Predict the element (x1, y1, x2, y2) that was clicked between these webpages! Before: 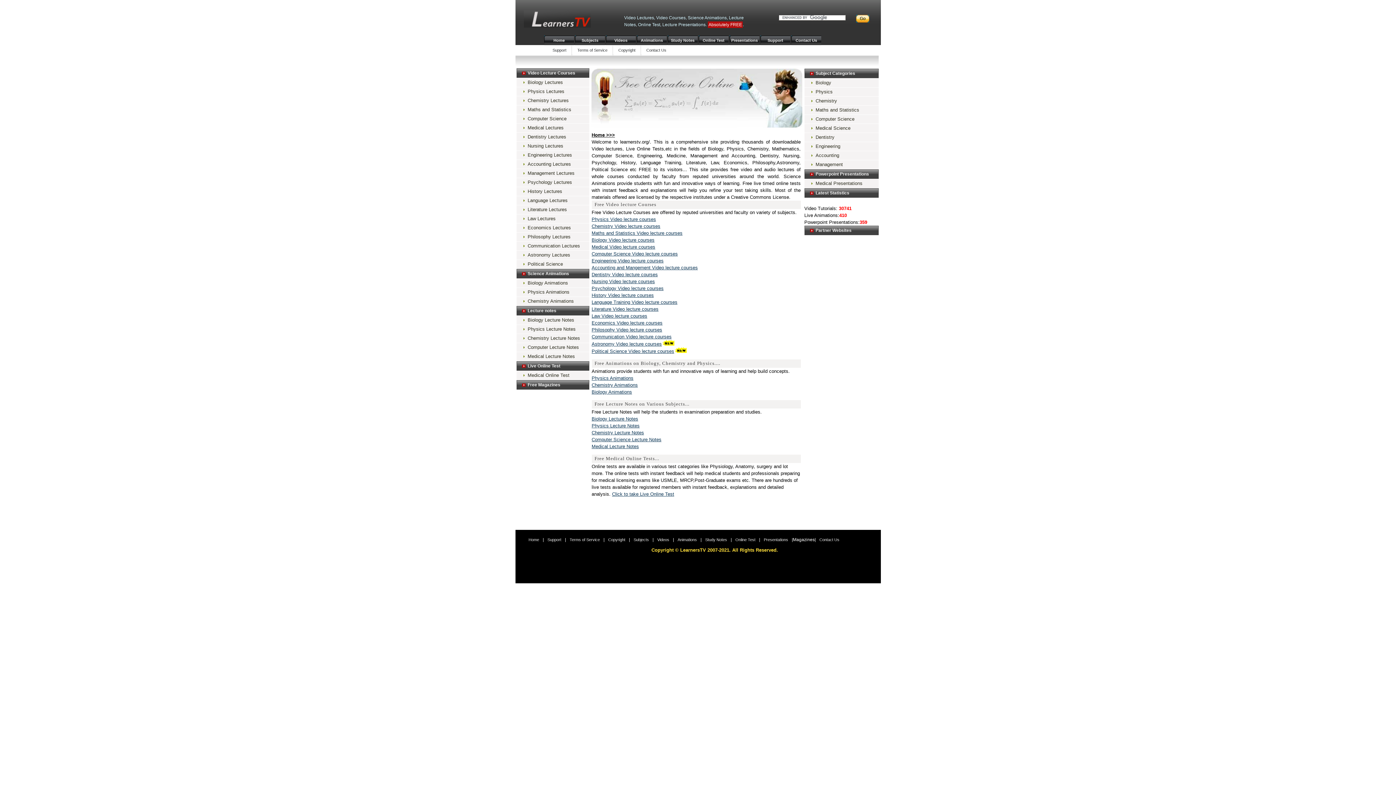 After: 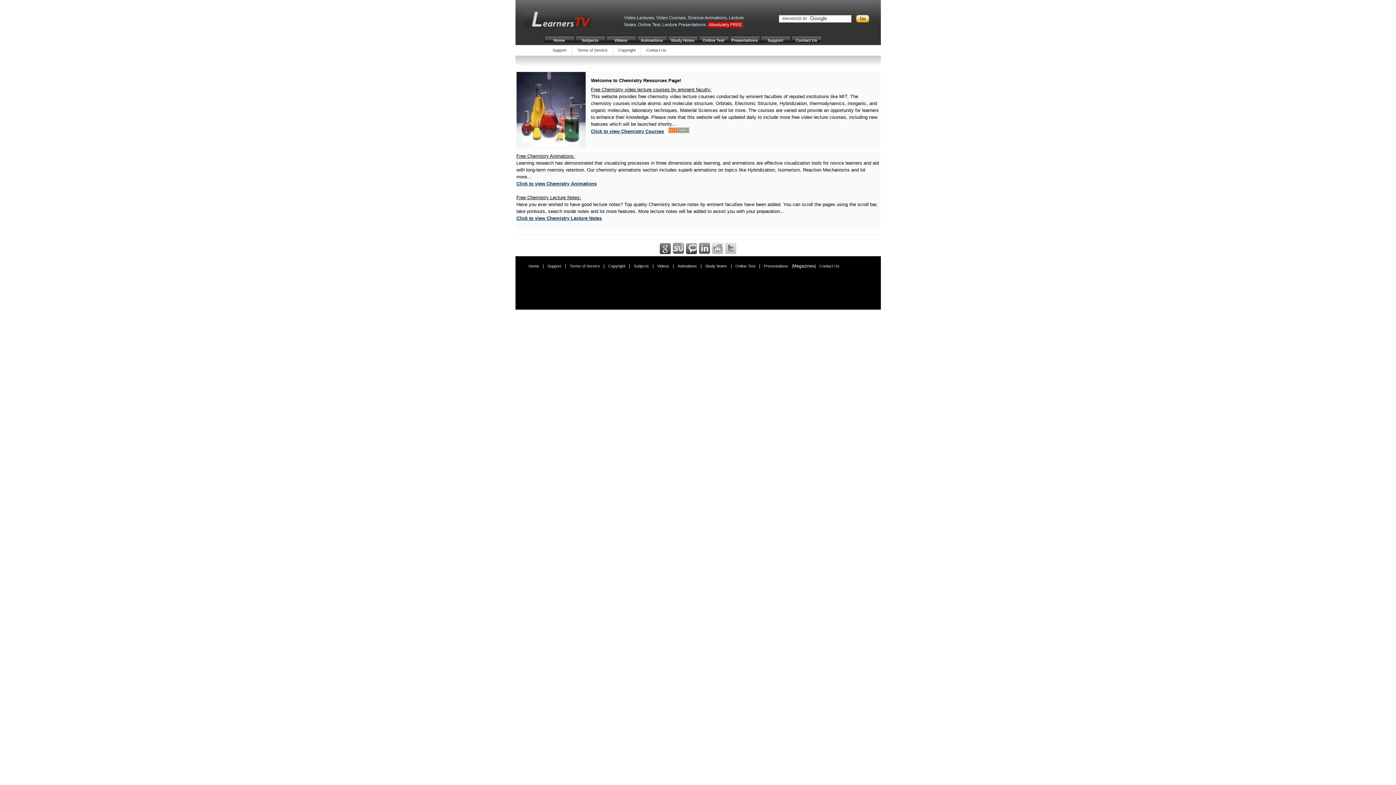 Action: bbox: (804, 96, 878, 105) label: Chemistry